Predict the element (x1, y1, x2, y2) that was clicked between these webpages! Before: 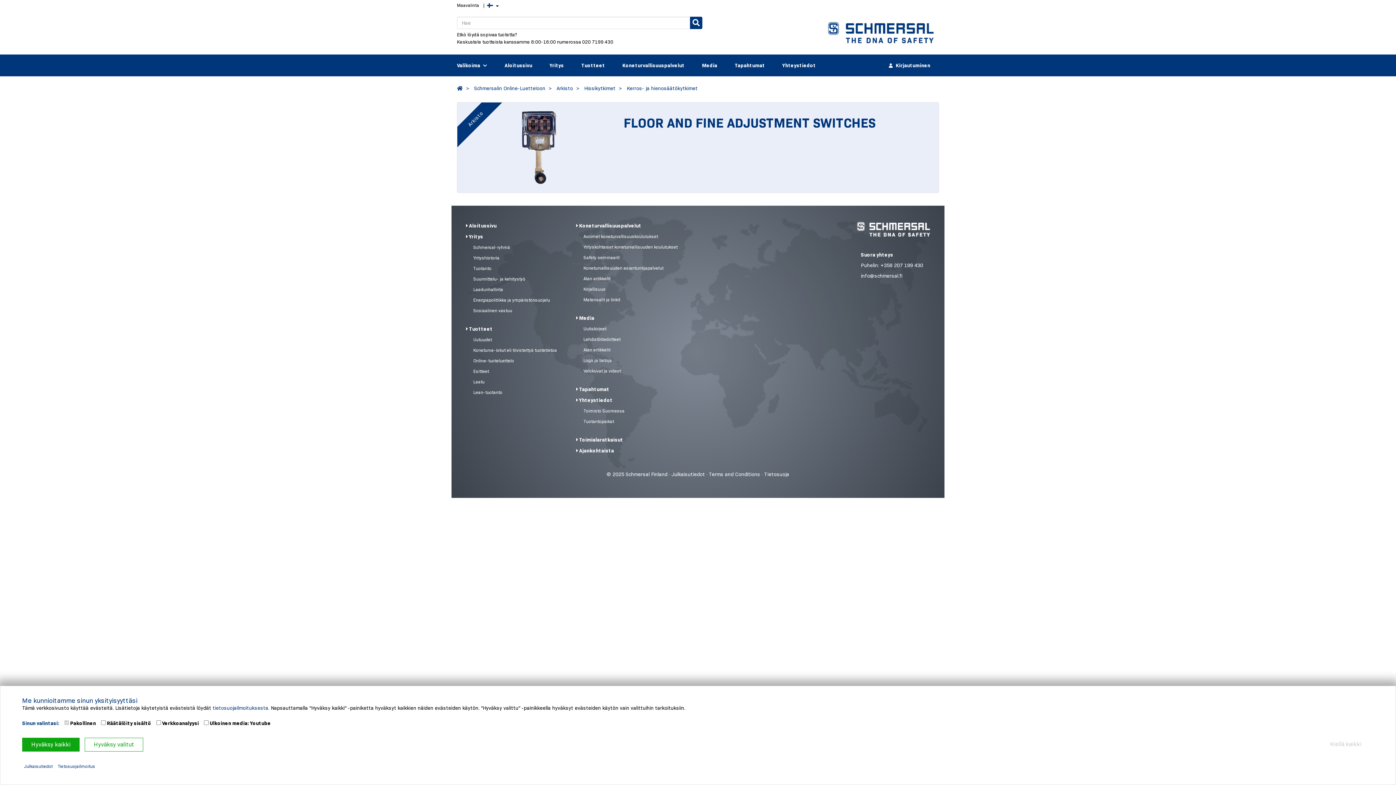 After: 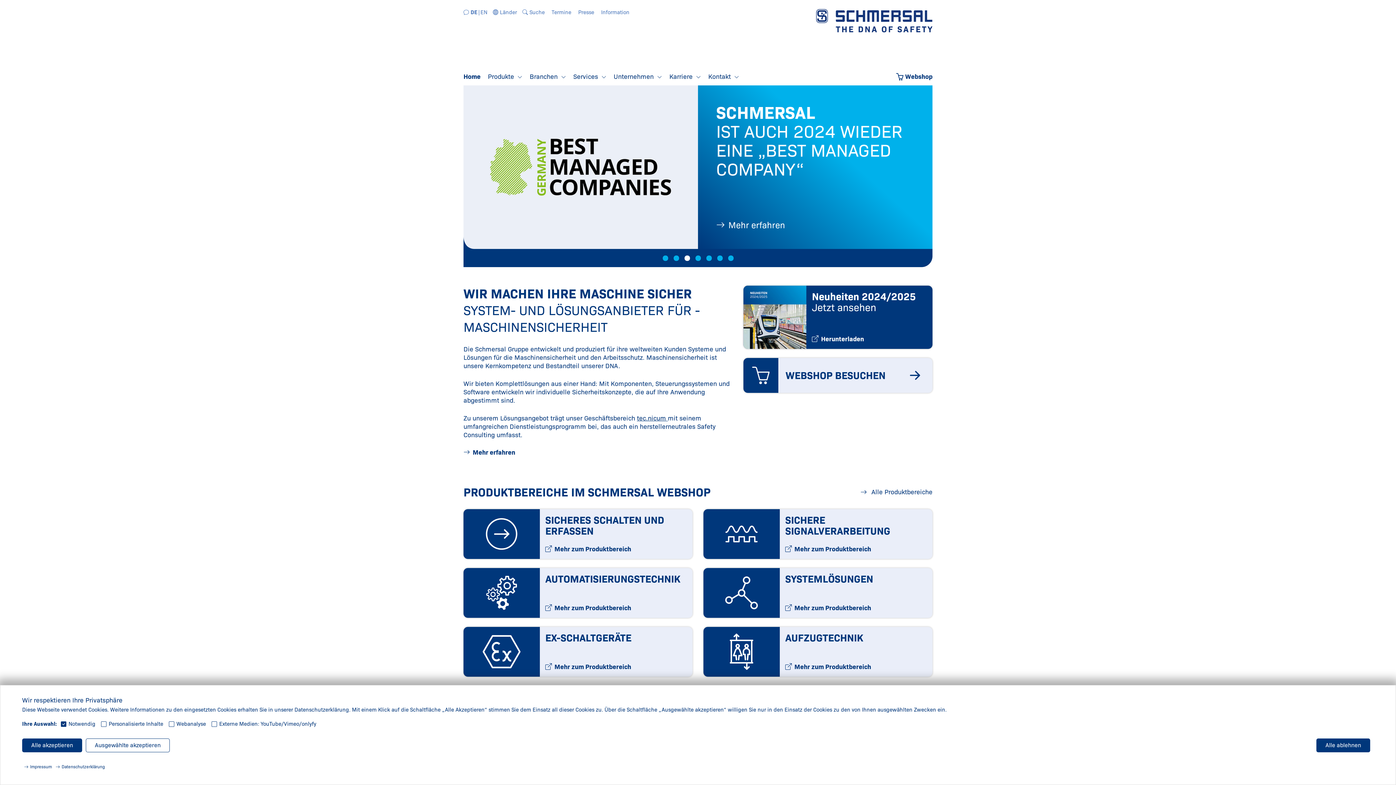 Action: bbox: (579, 436, 623, 443) label: Toimialaratkaisut